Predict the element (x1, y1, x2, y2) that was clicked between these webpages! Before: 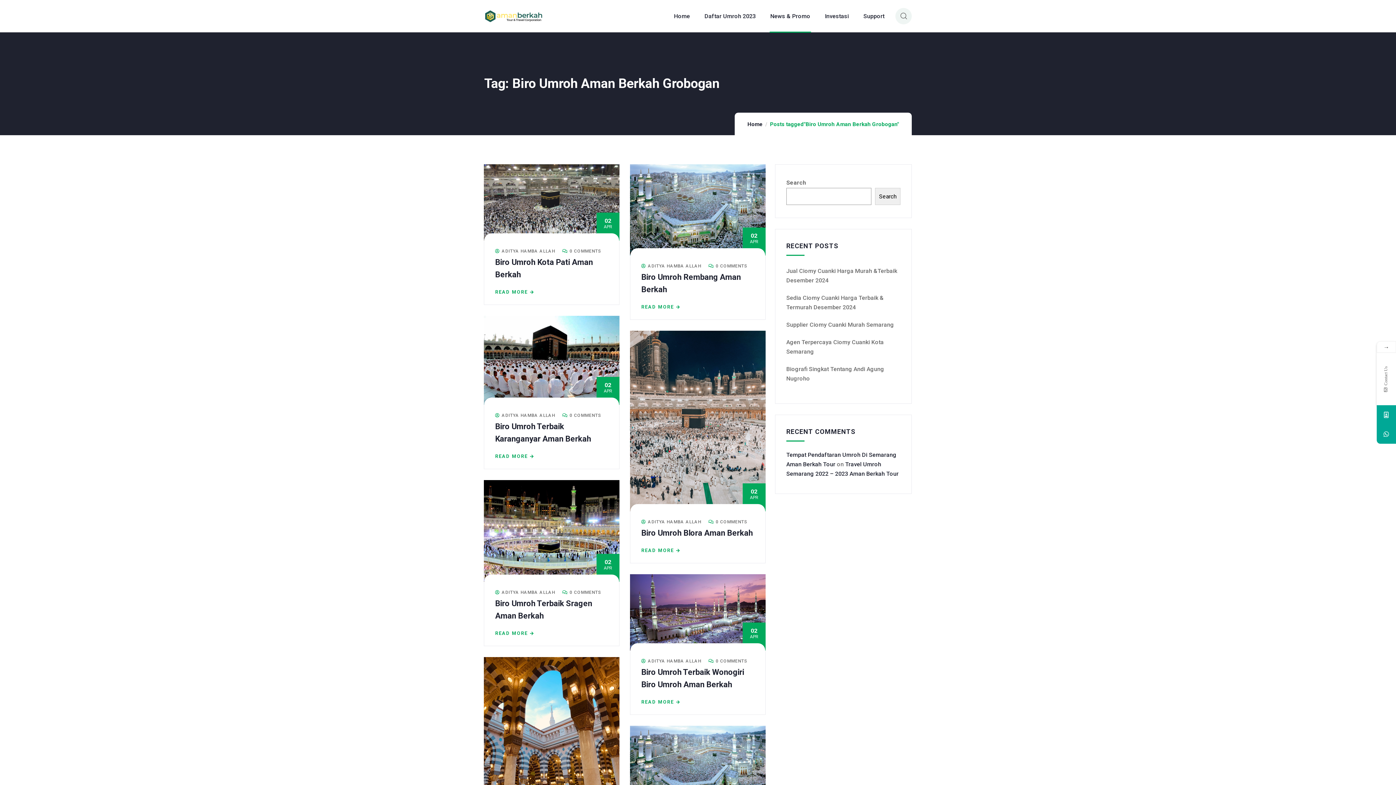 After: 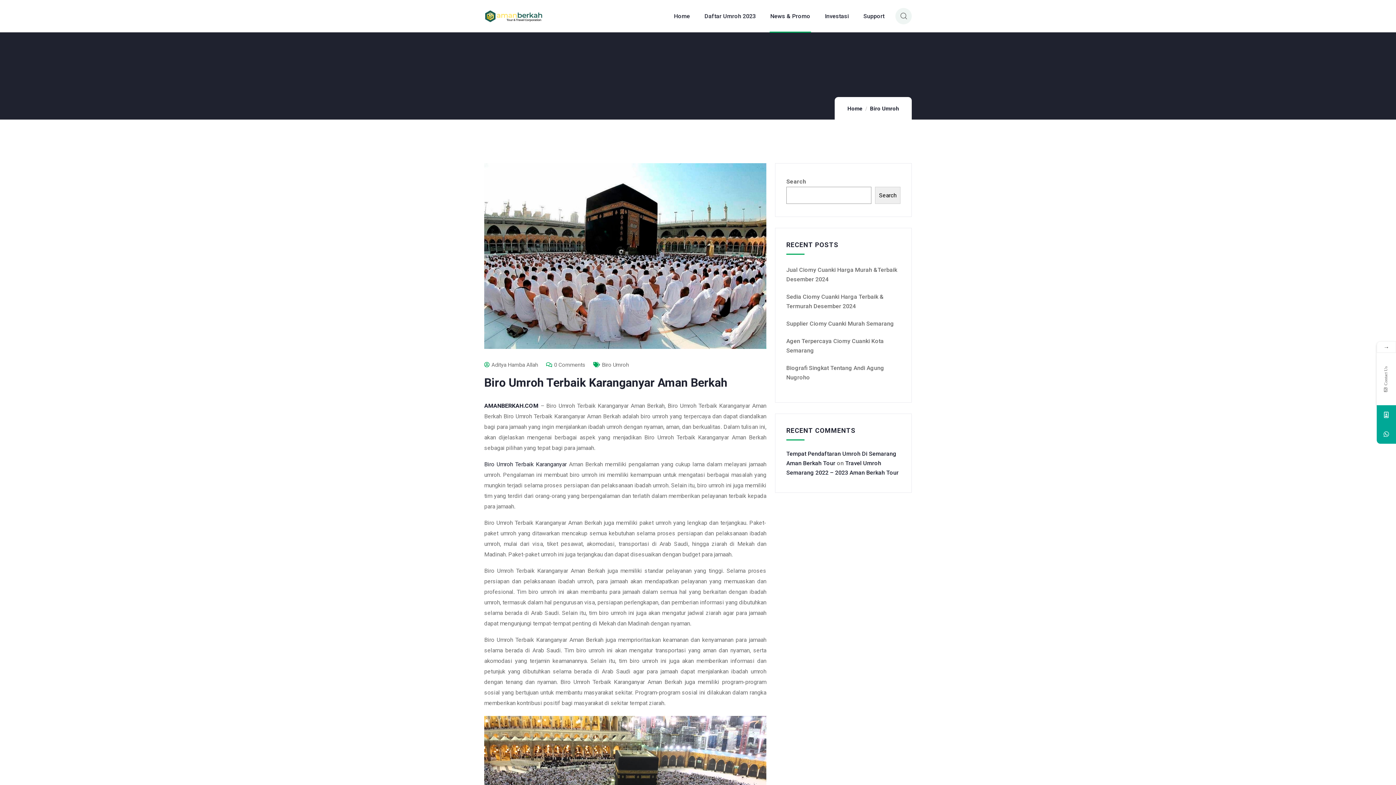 Action: bbox: (495, 453, 534, 459) label: READ MORE